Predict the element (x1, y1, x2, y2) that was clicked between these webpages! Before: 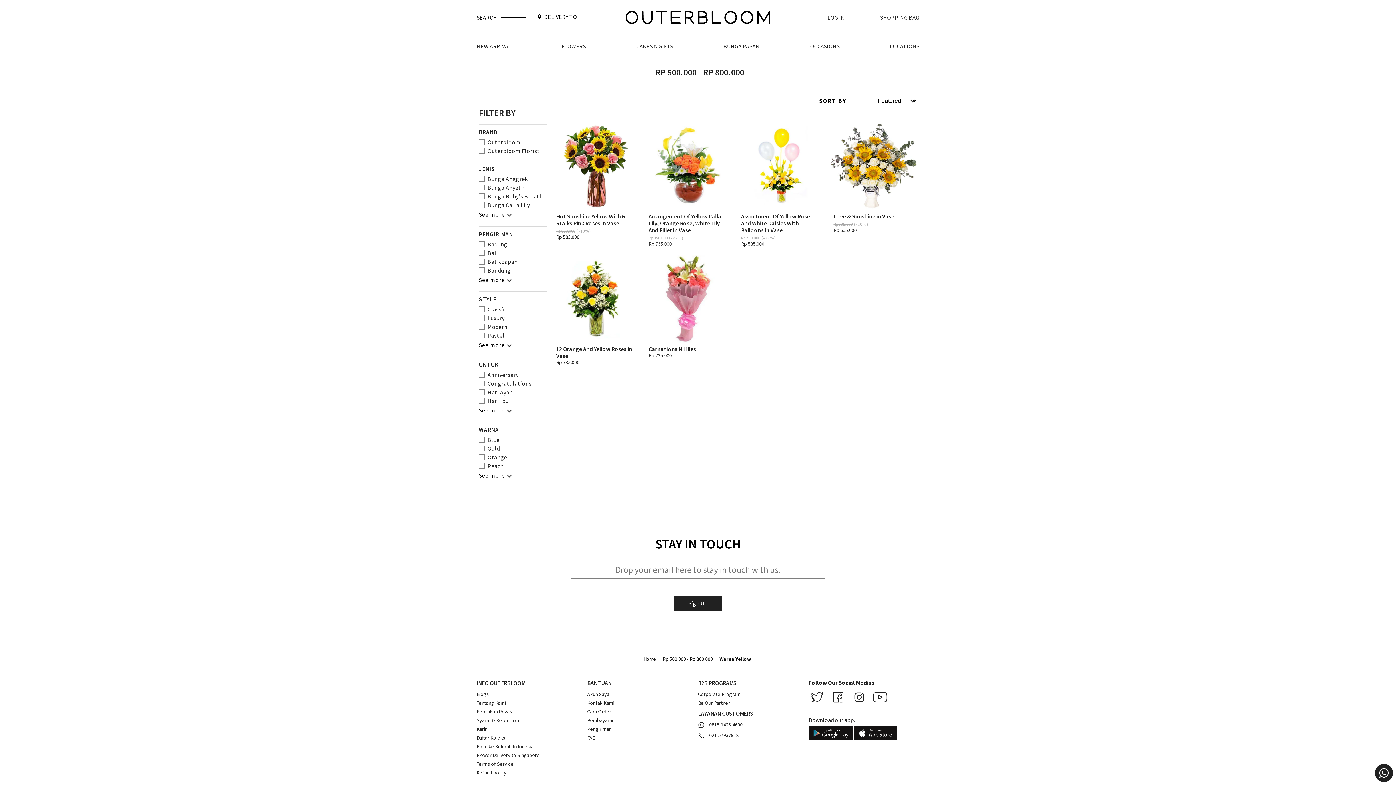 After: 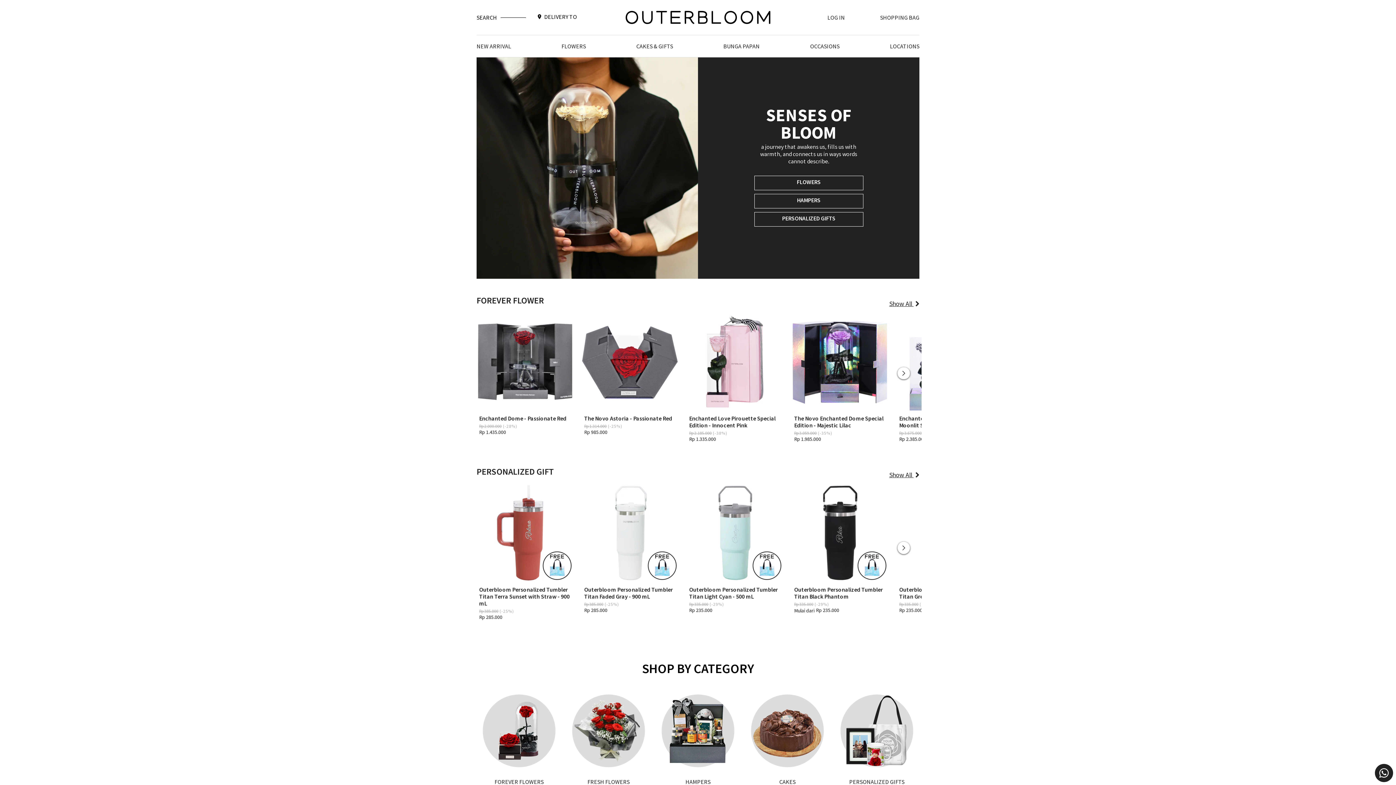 Action: bbox: (625, 10, 770, 24)